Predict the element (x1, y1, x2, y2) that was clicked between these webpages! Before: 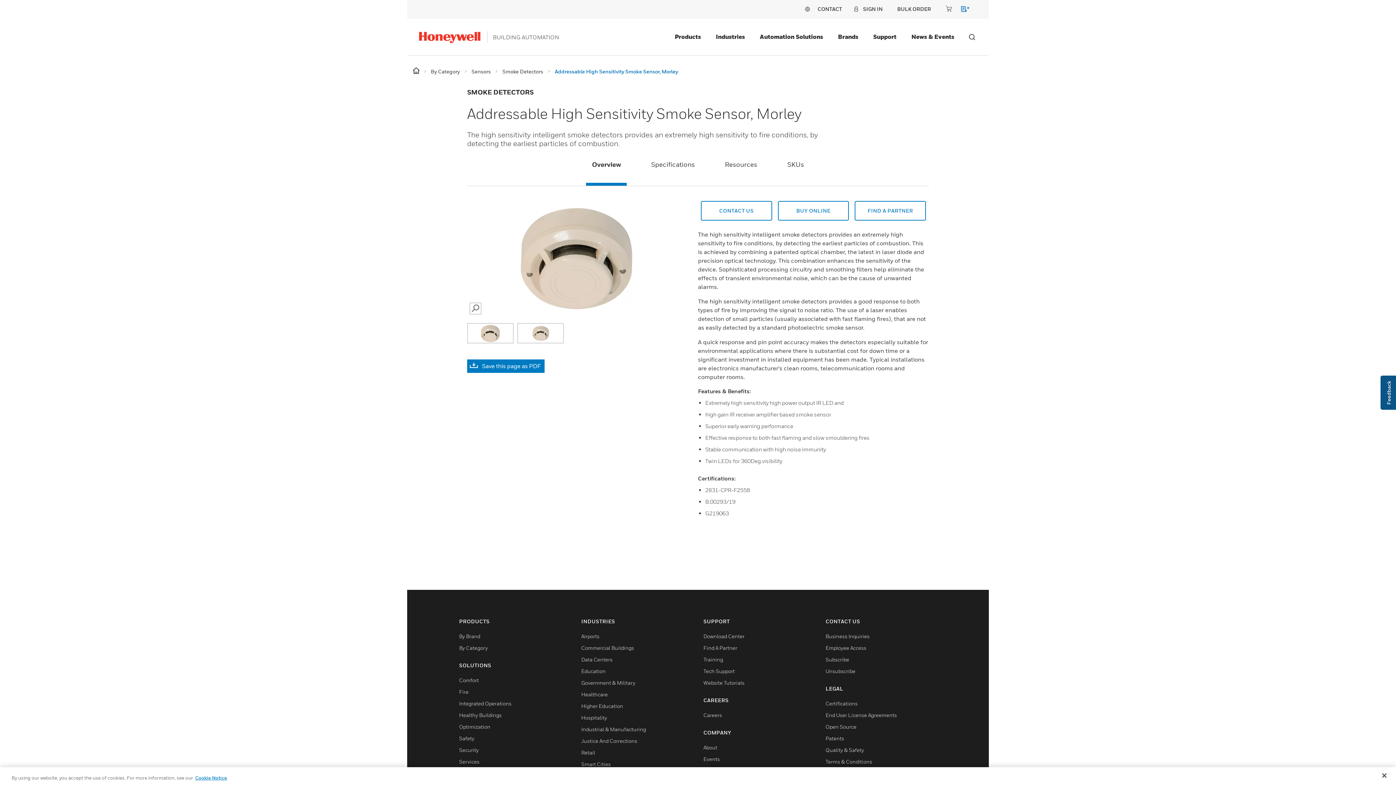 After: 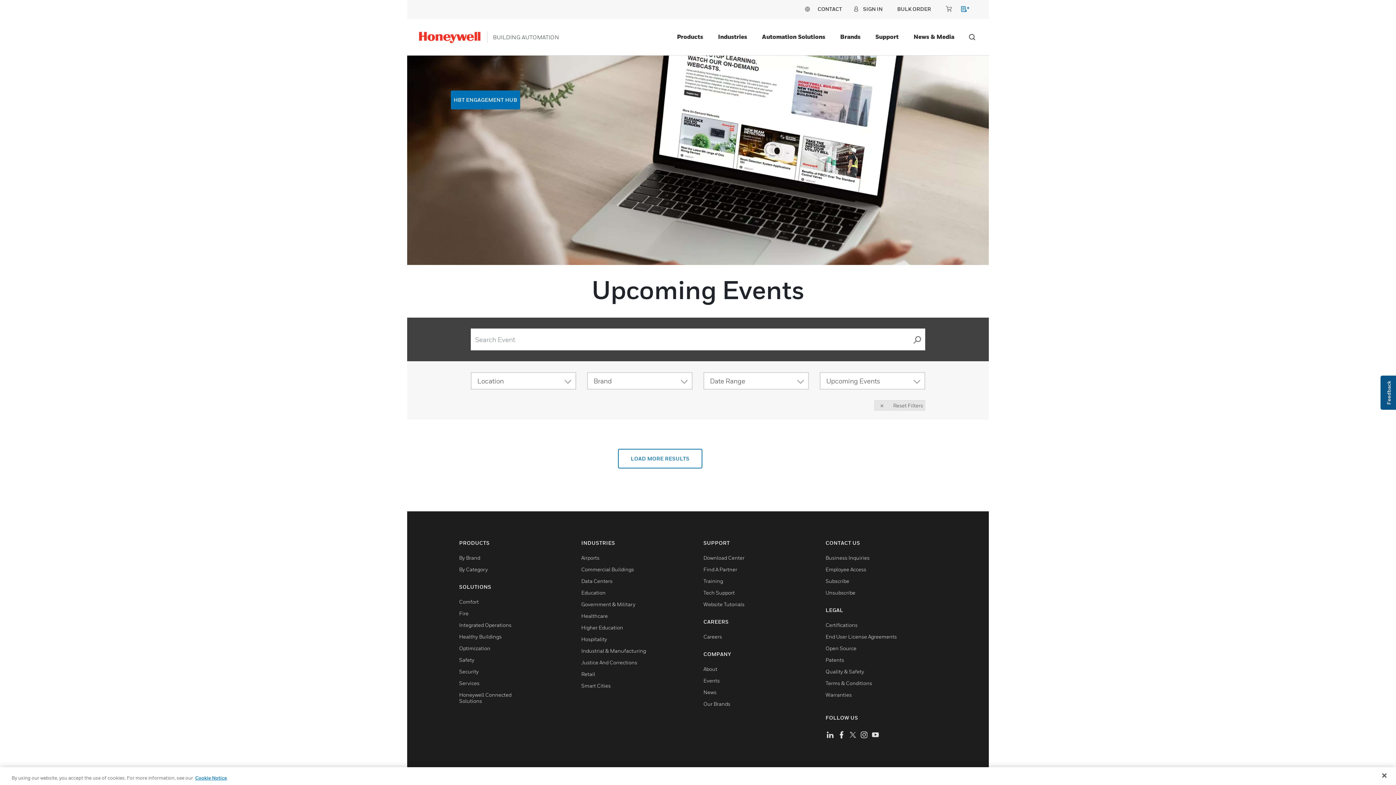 Action: bbox: (703, 756, 720, 762) label: Events